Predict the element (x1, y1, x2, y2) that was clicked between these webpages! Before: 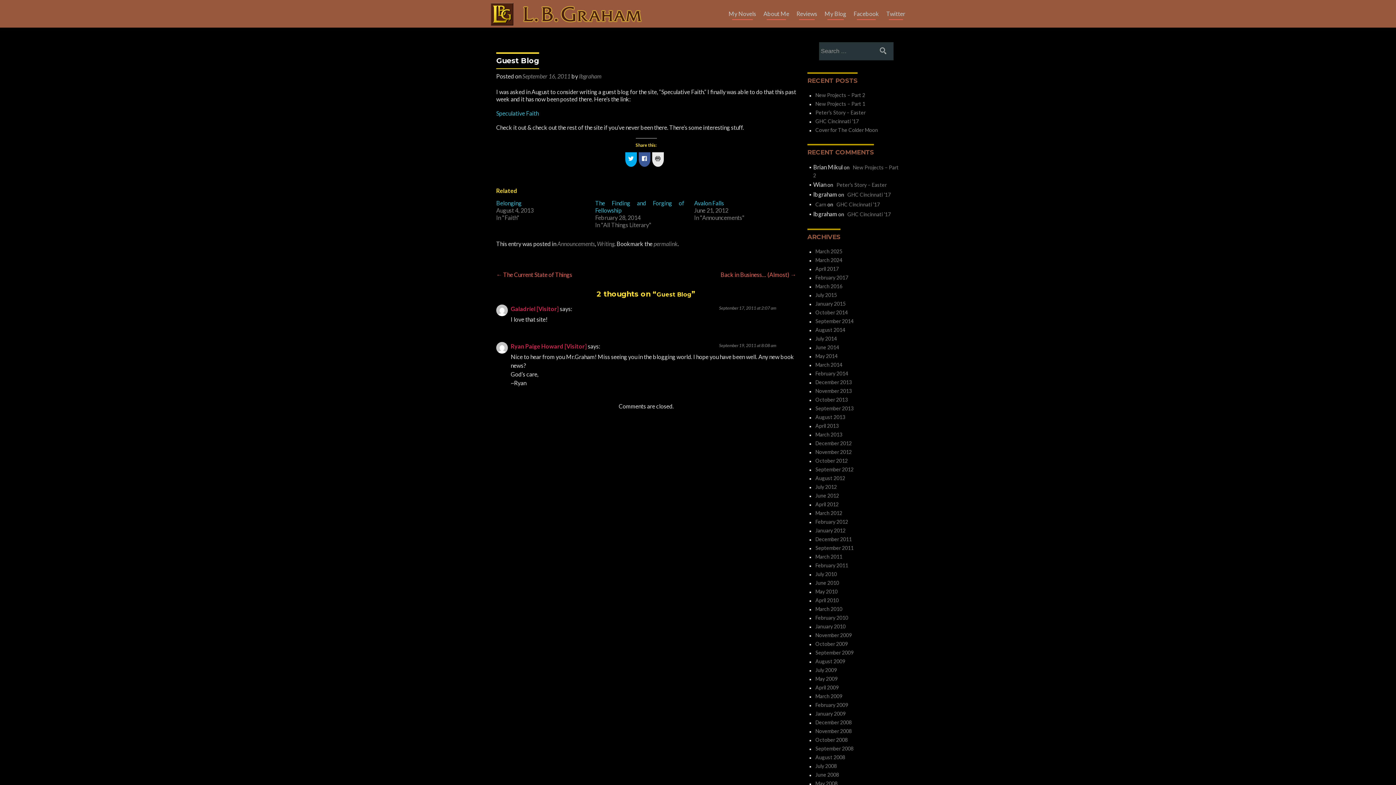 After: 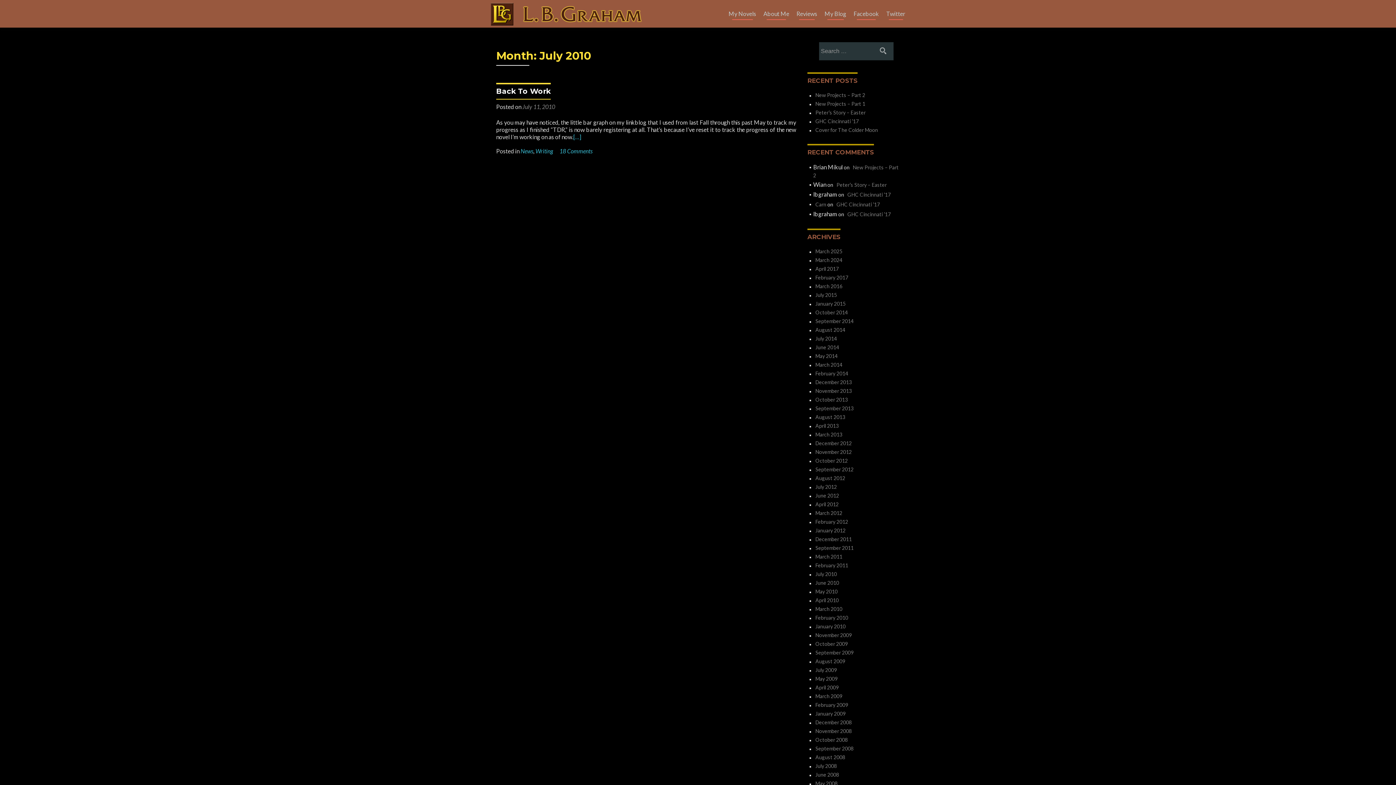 Action: label: July 2010 bbox: (815, 571, 837, 577)